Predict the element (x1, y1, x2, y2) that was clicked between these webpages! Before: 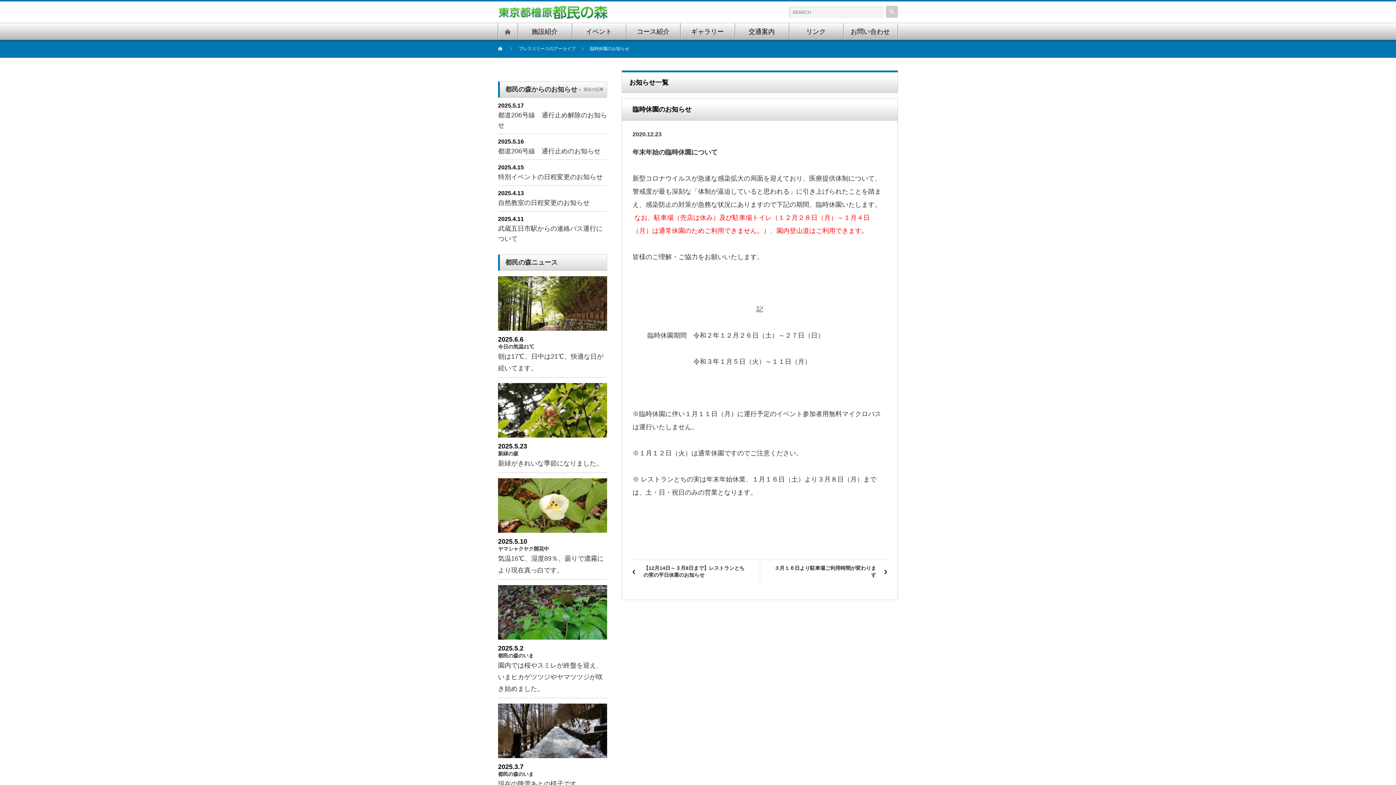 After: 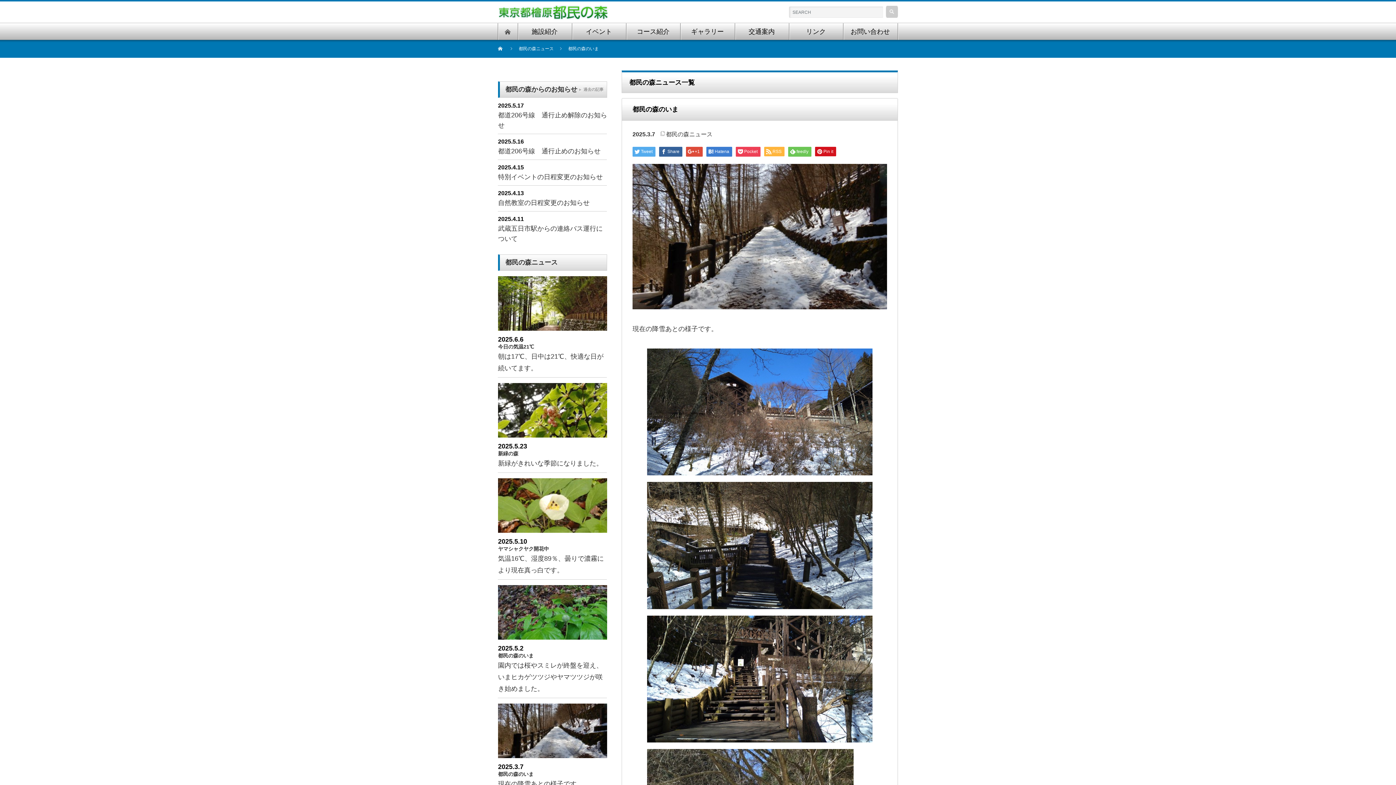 Action: bbox: (498, 771, 533, 777) label: 都民の森のいま